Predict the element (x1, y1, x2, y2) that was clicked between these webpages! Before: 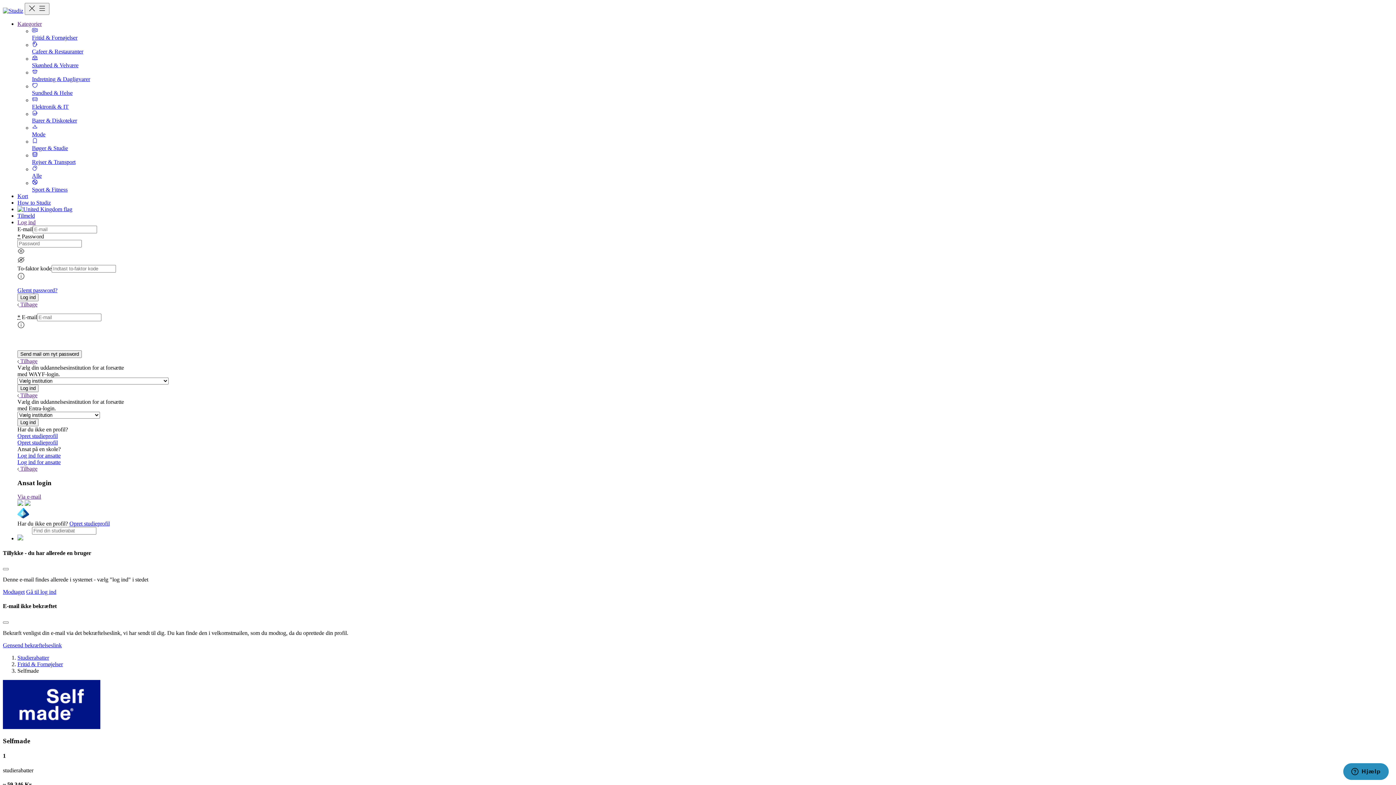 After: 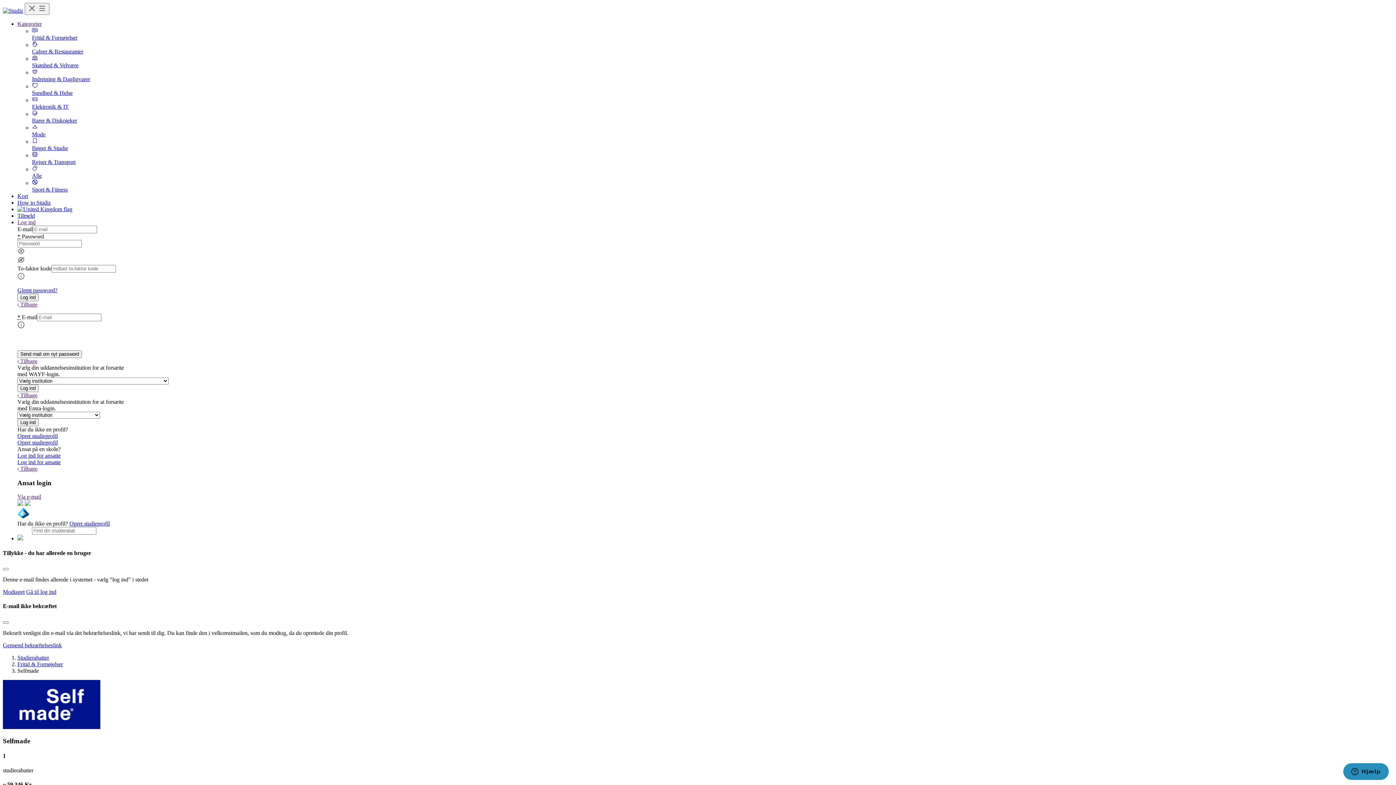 Action: bbox: (17, 459, 60, 465) label: Log ind for ansatte